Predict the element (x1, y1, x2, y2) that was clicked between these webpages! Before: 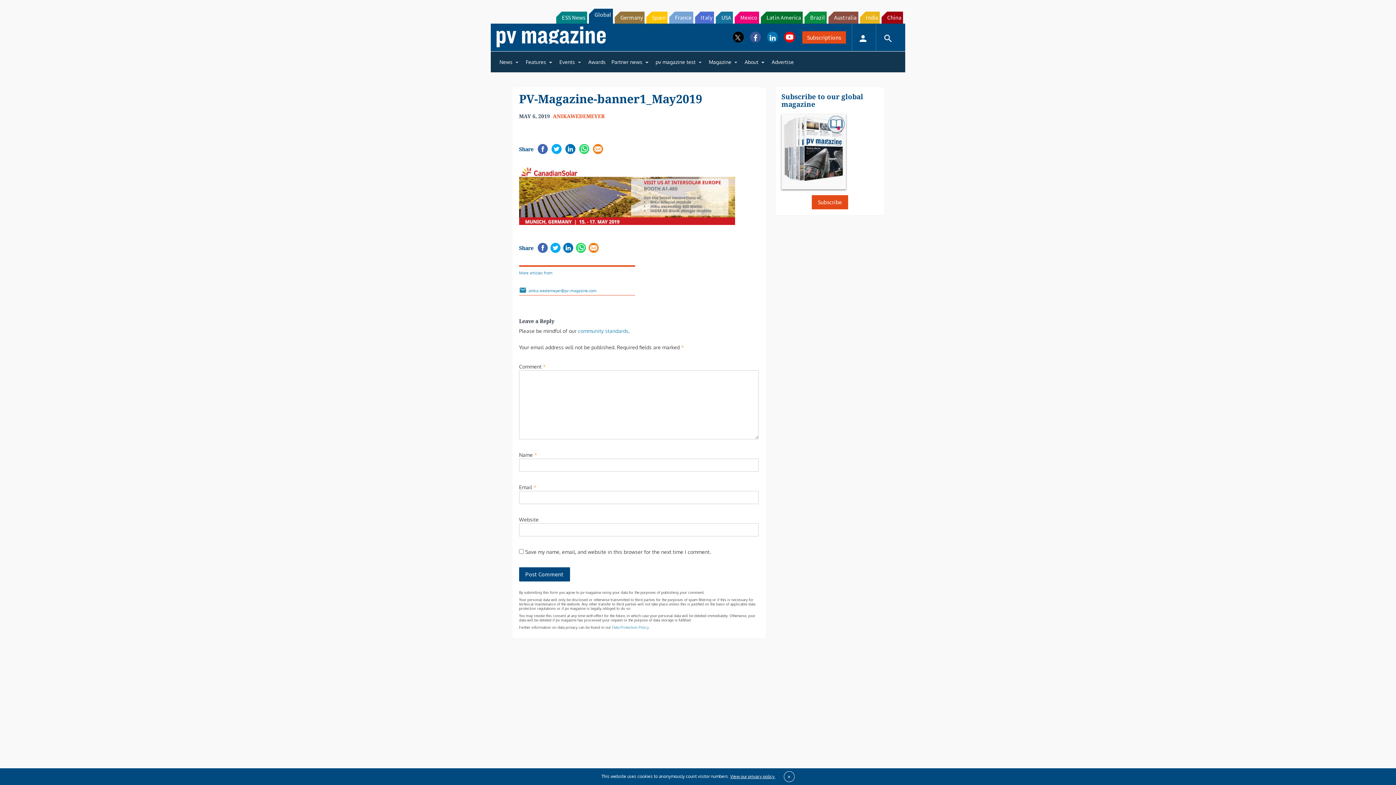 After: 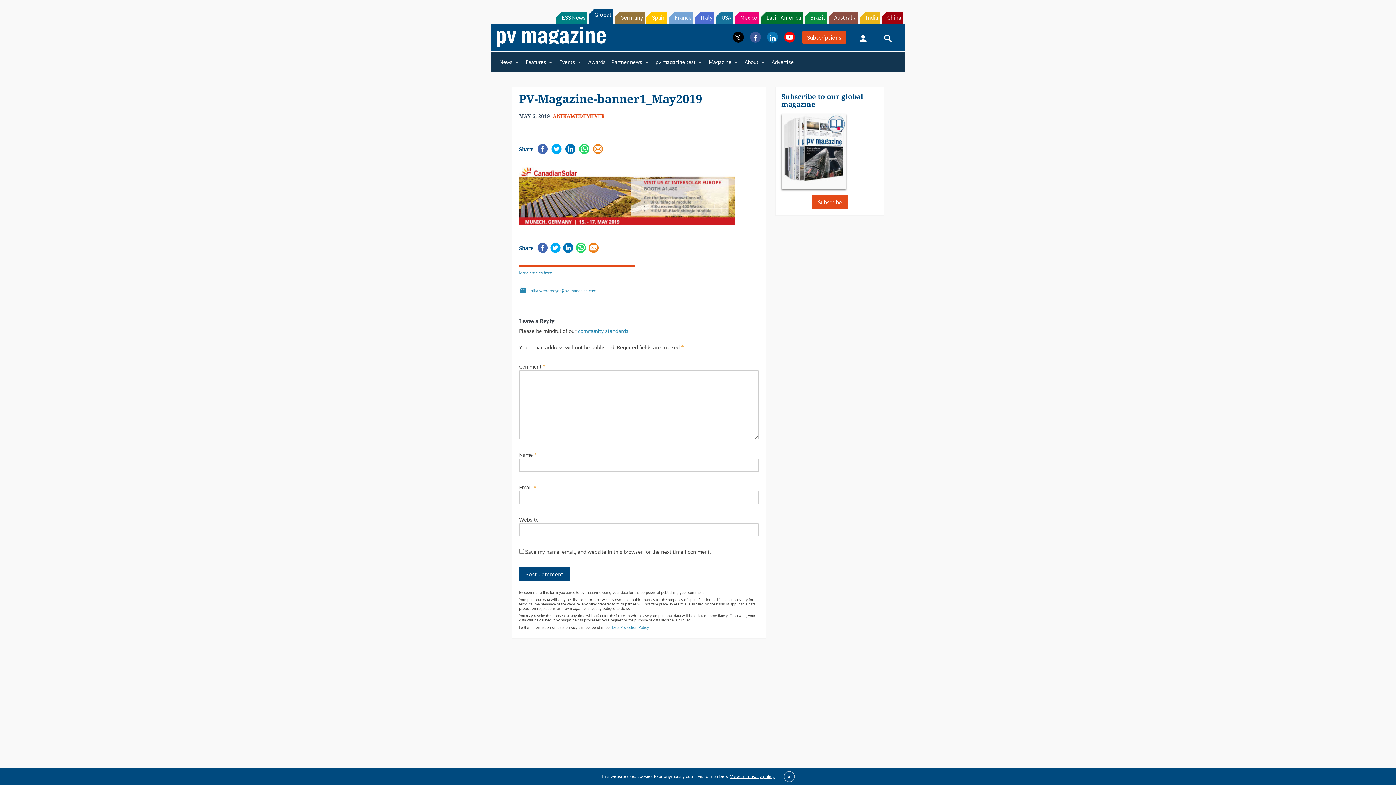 Action: label: USA bbox: (716, 11, 733, 23)